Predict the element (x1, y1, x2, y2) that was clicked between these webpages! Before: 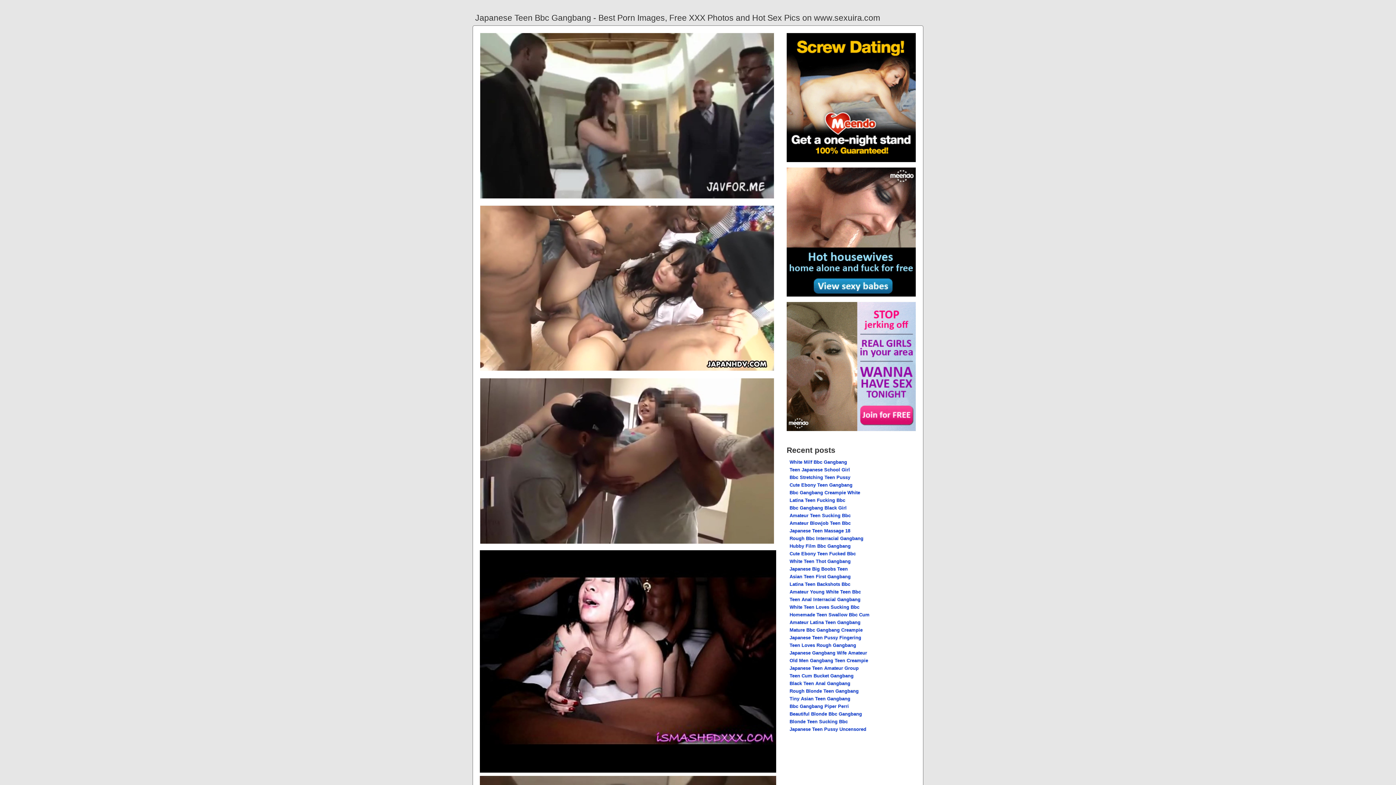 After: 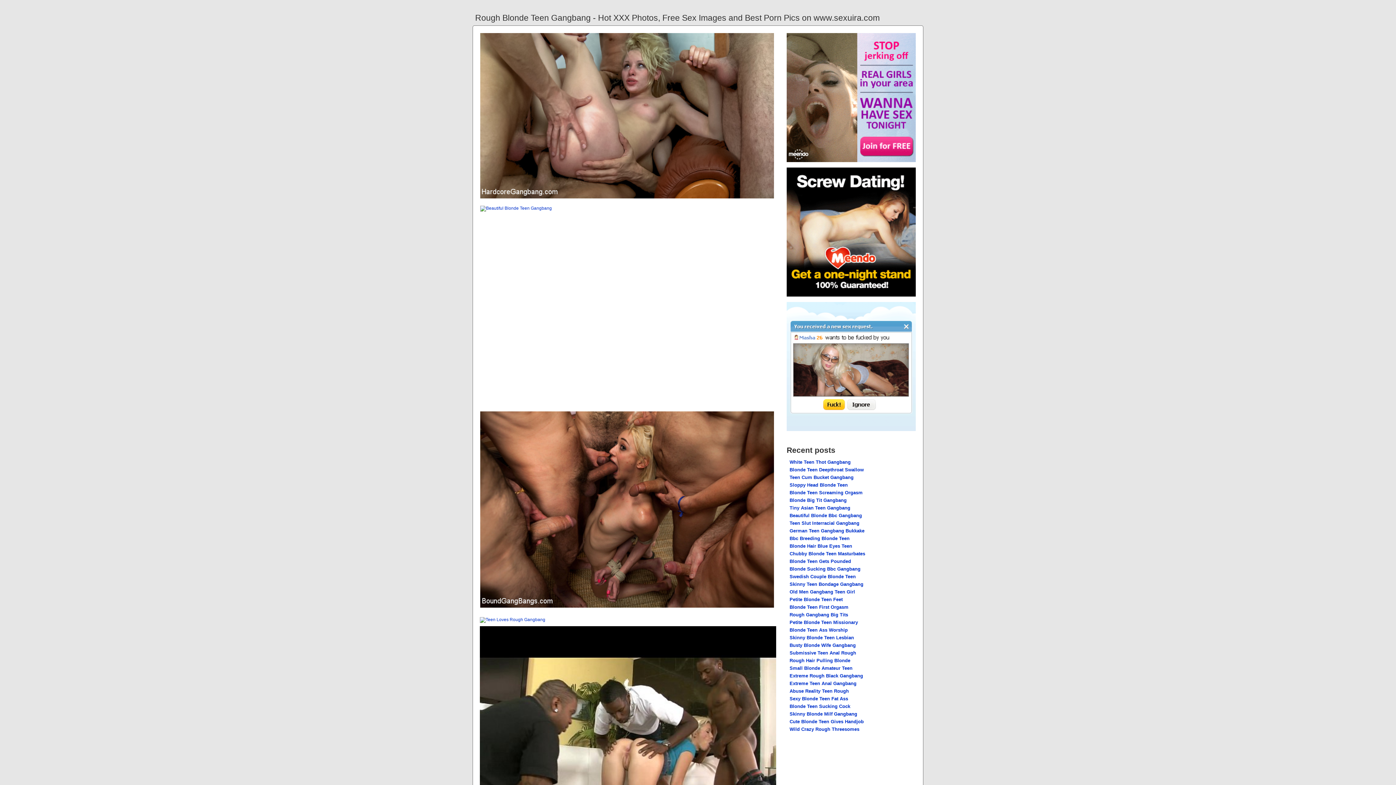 Action: label: Rough Blonde Teen Gangbang bbox: (789, 688, 858, 694)